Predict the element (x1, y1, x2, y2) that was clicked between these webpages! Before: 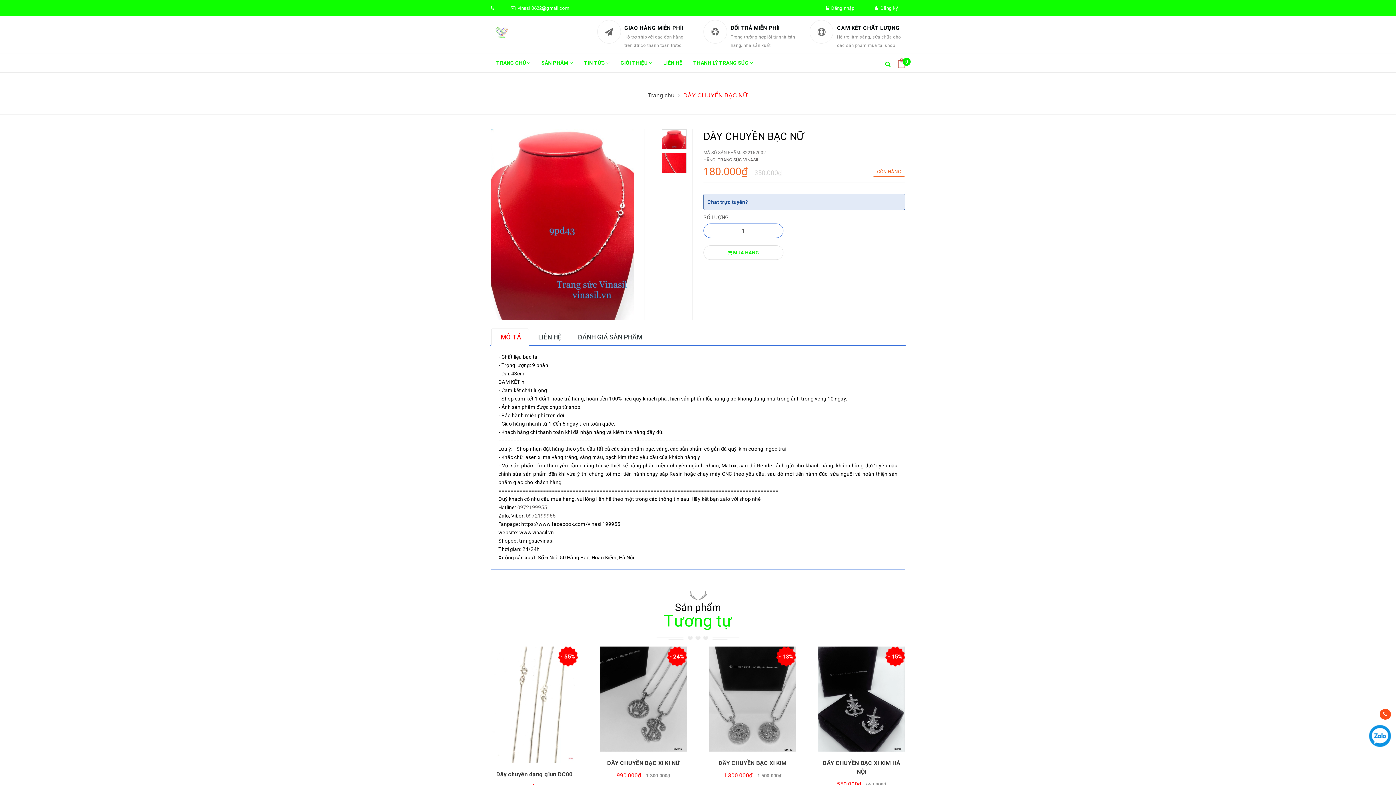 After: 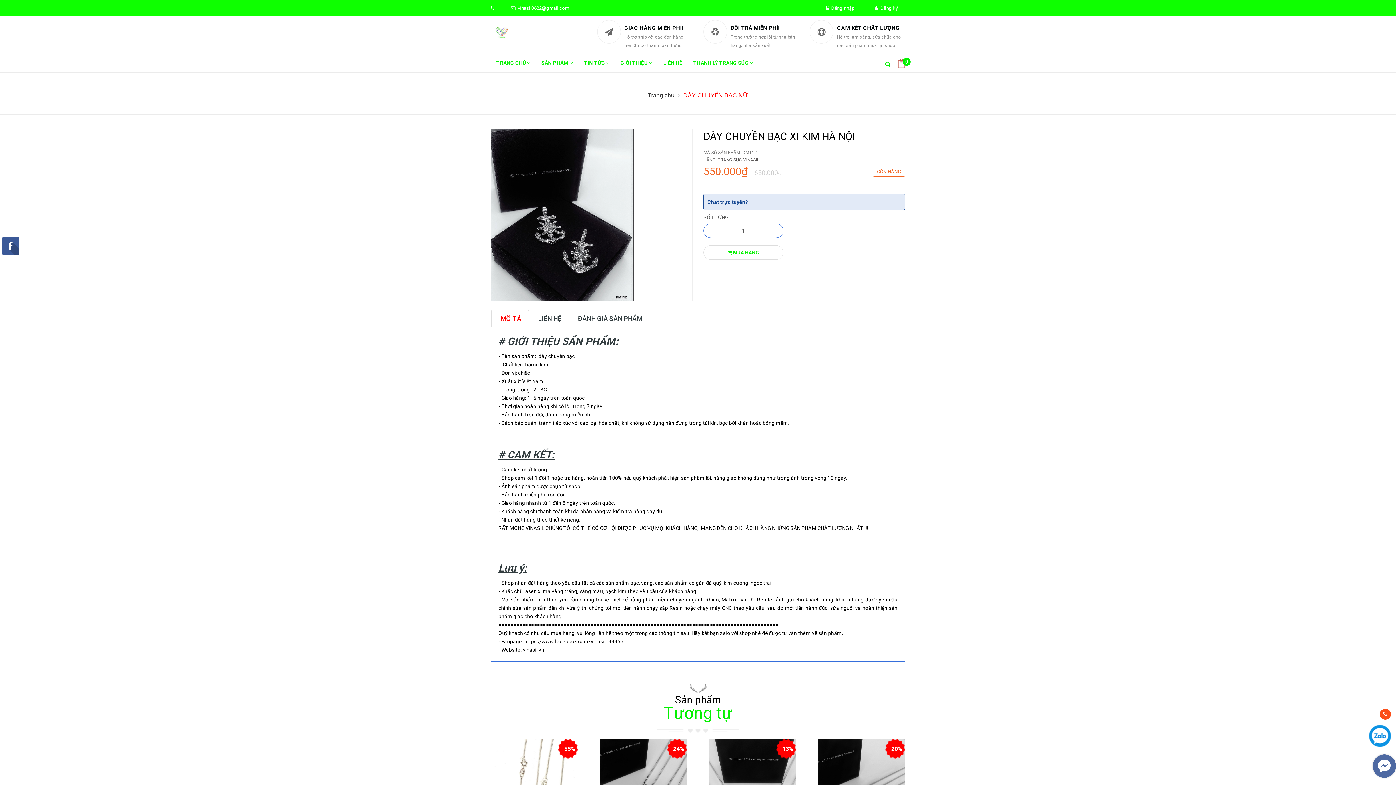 Action: bbox: (818, 646, 905, 751)